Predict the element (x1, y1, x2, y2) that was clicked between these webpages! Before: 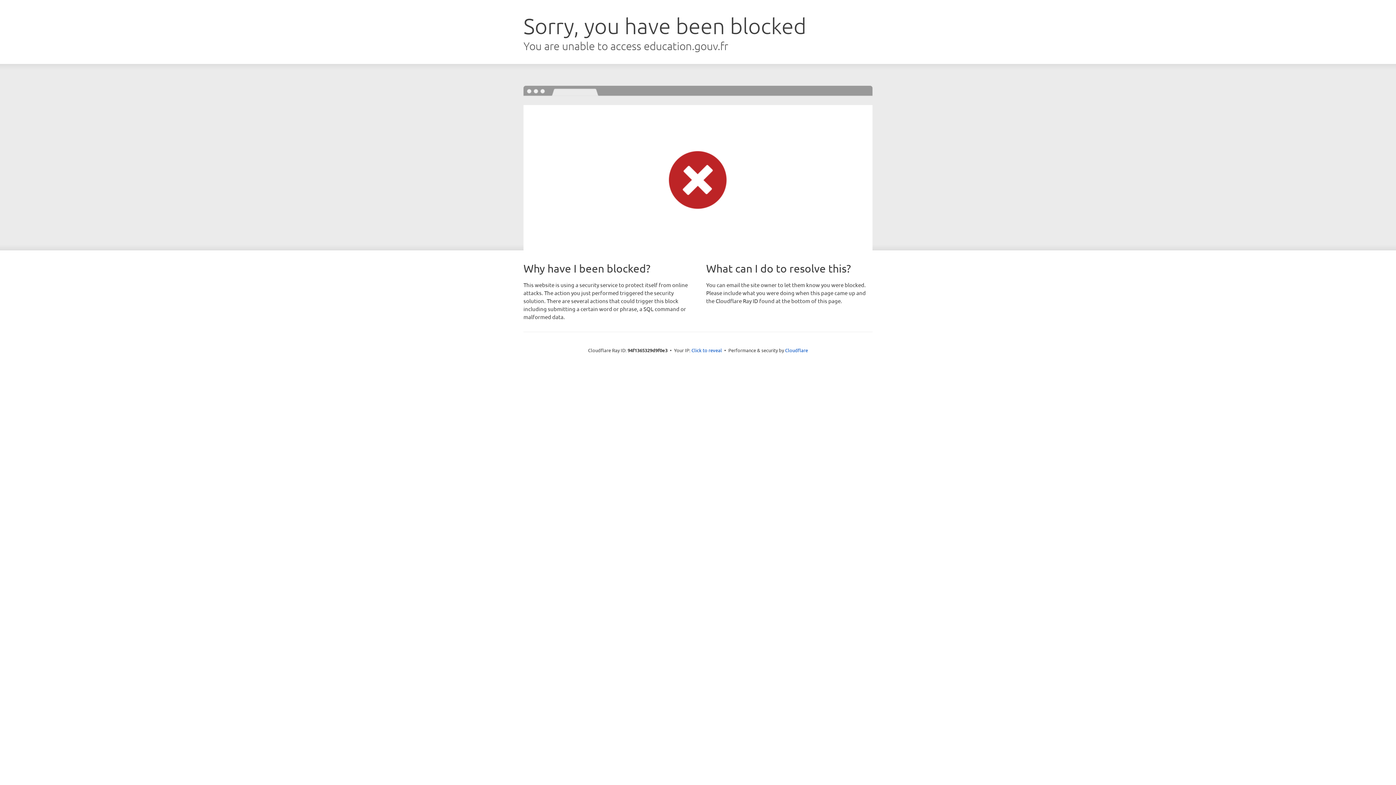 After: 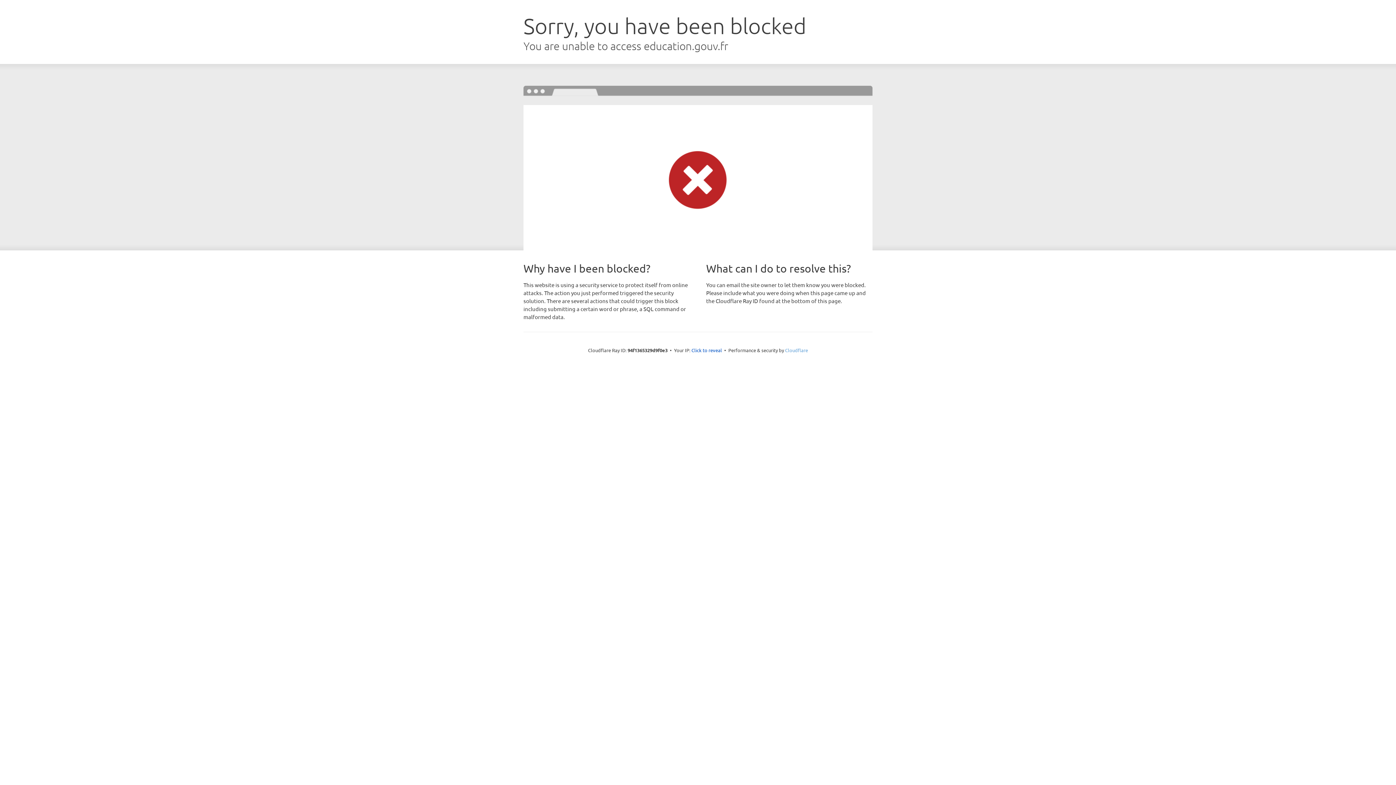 Action: label: Cloudflare bbox: (785, 347, 808, 353)